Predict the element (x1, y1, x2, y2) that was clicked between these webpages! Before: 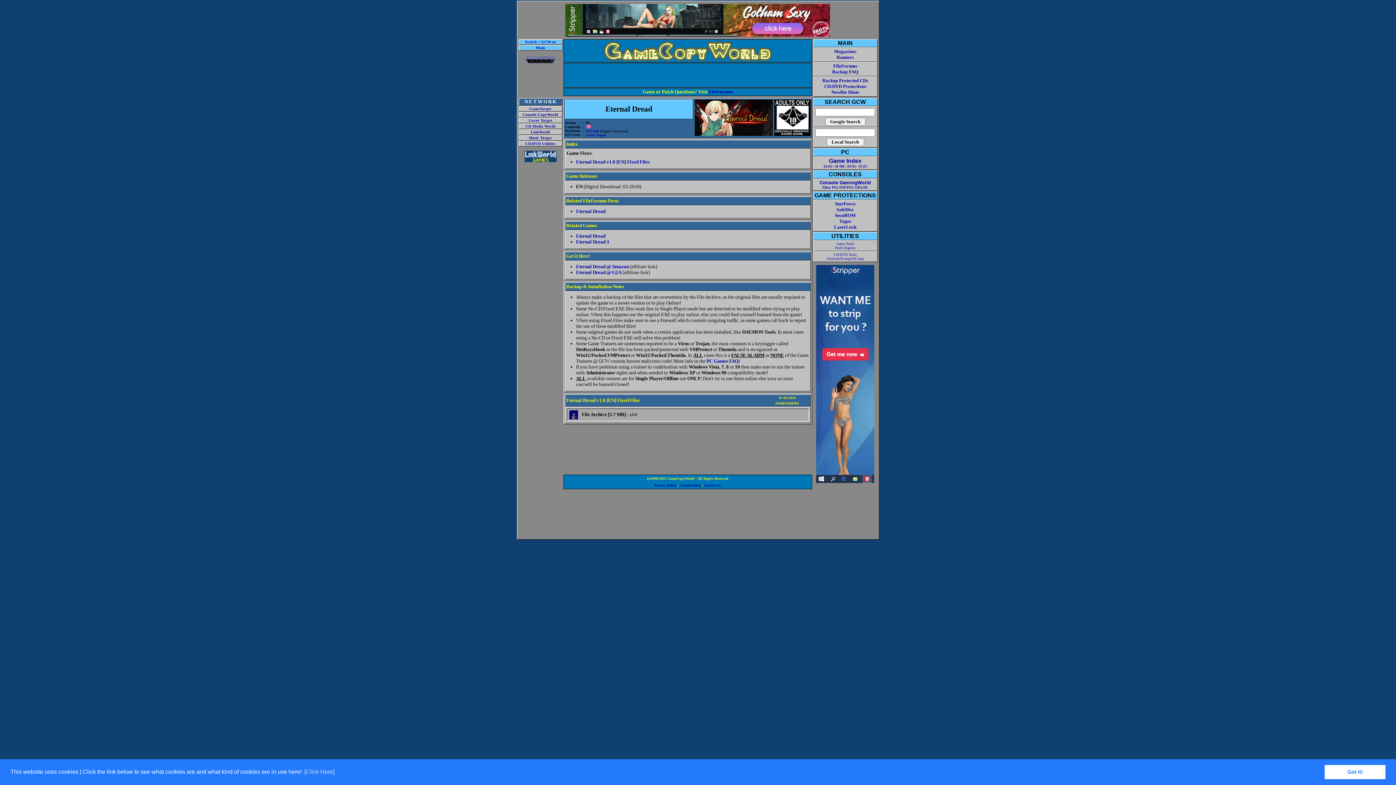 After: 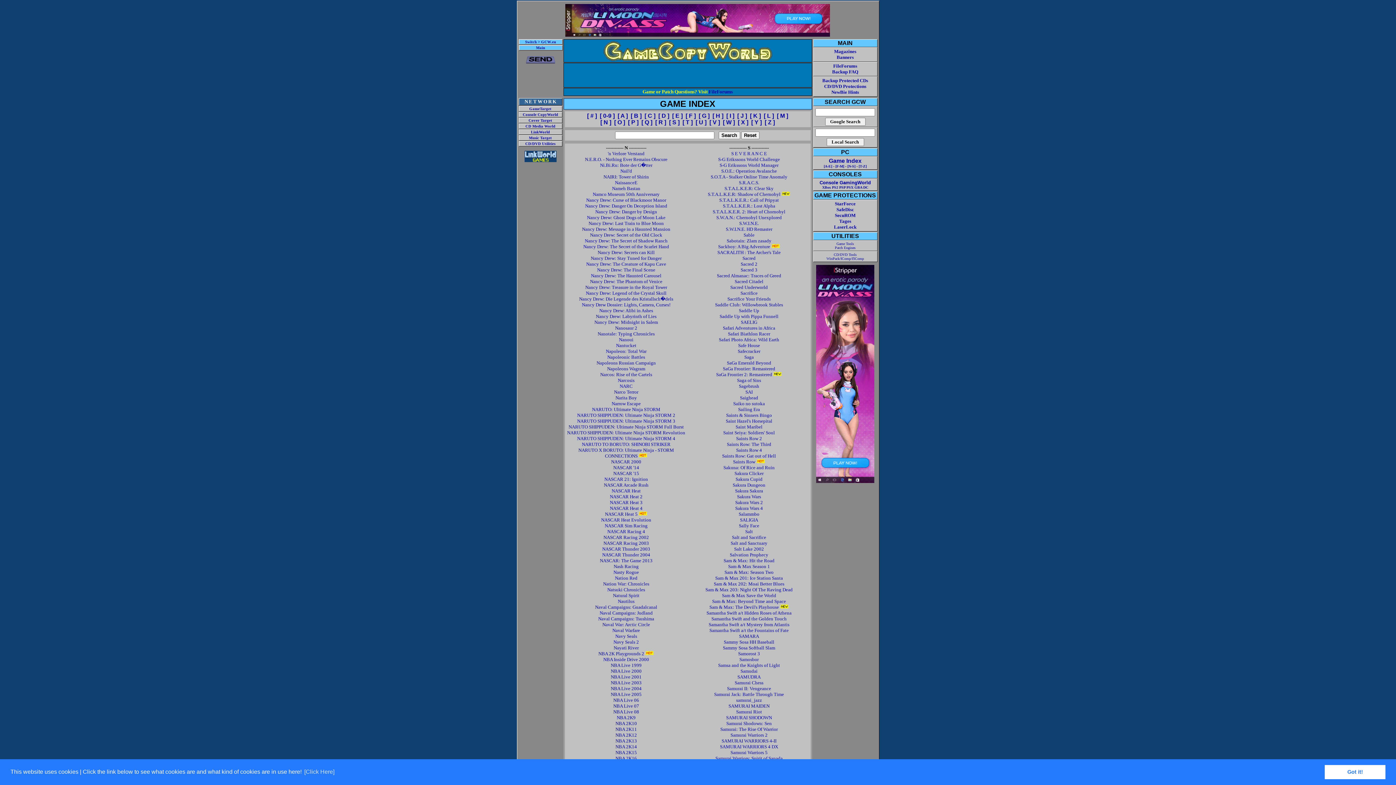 Action: bbox: (847, 164, 855, 168) label: [N-S]